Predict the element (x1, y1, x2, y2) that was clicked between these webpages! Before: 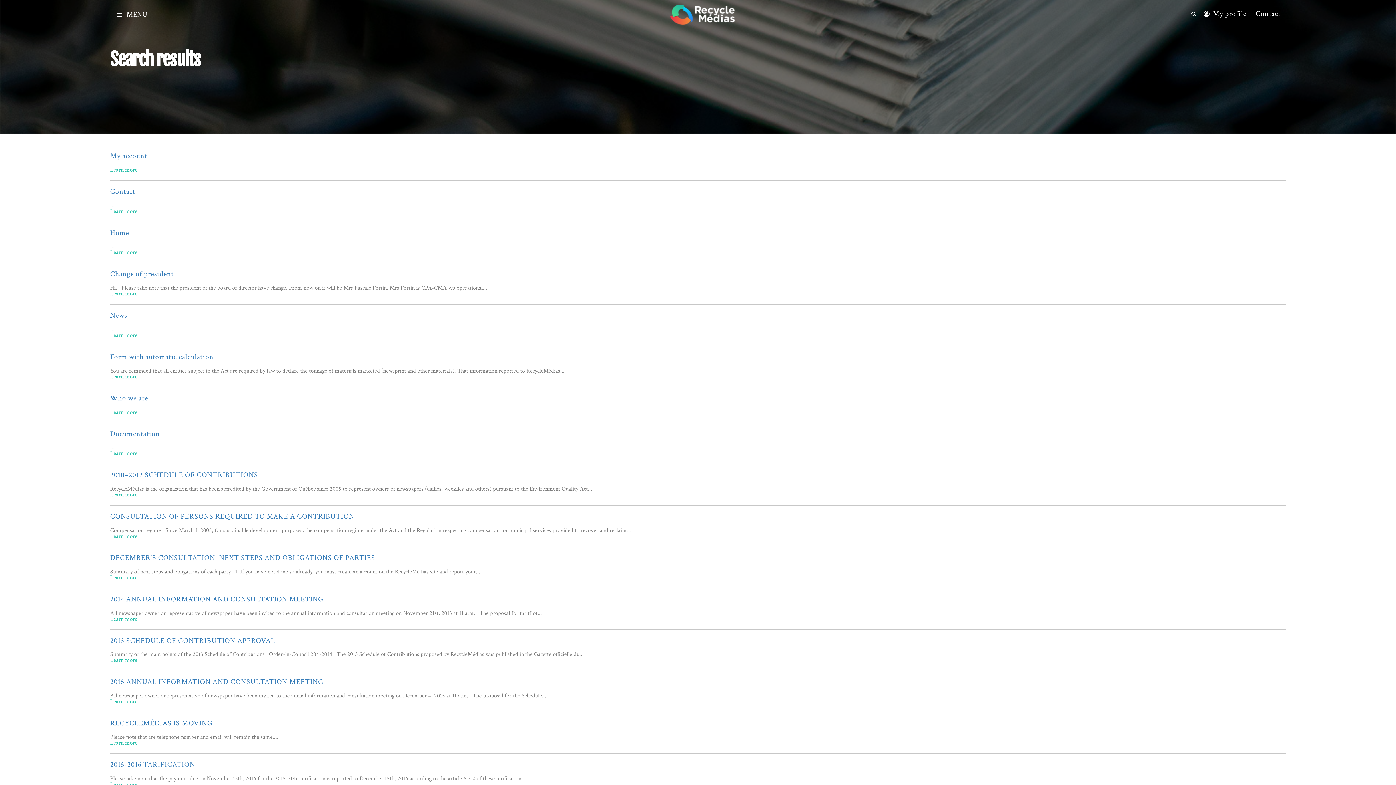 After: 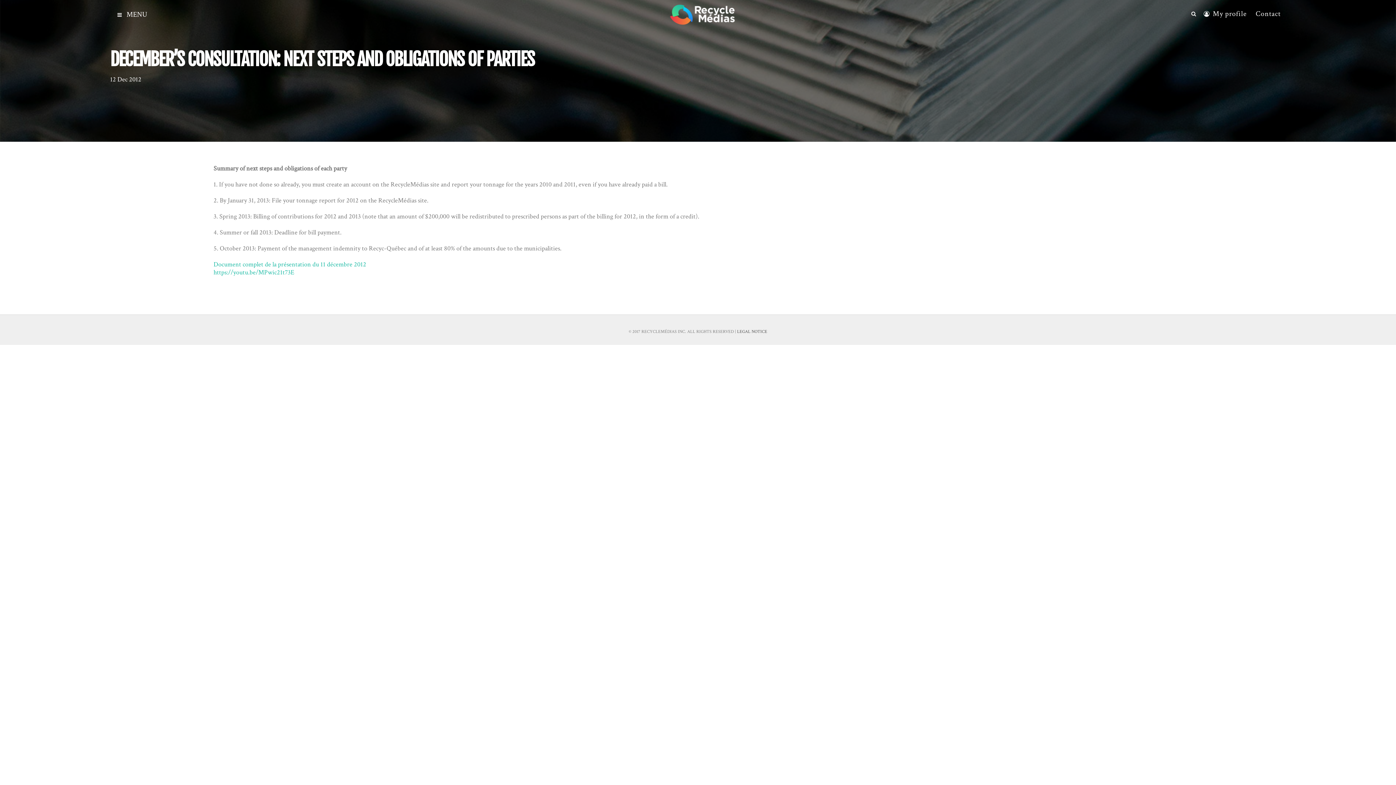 Action: bbox: (110, 574, 137, 581) label: Learn more